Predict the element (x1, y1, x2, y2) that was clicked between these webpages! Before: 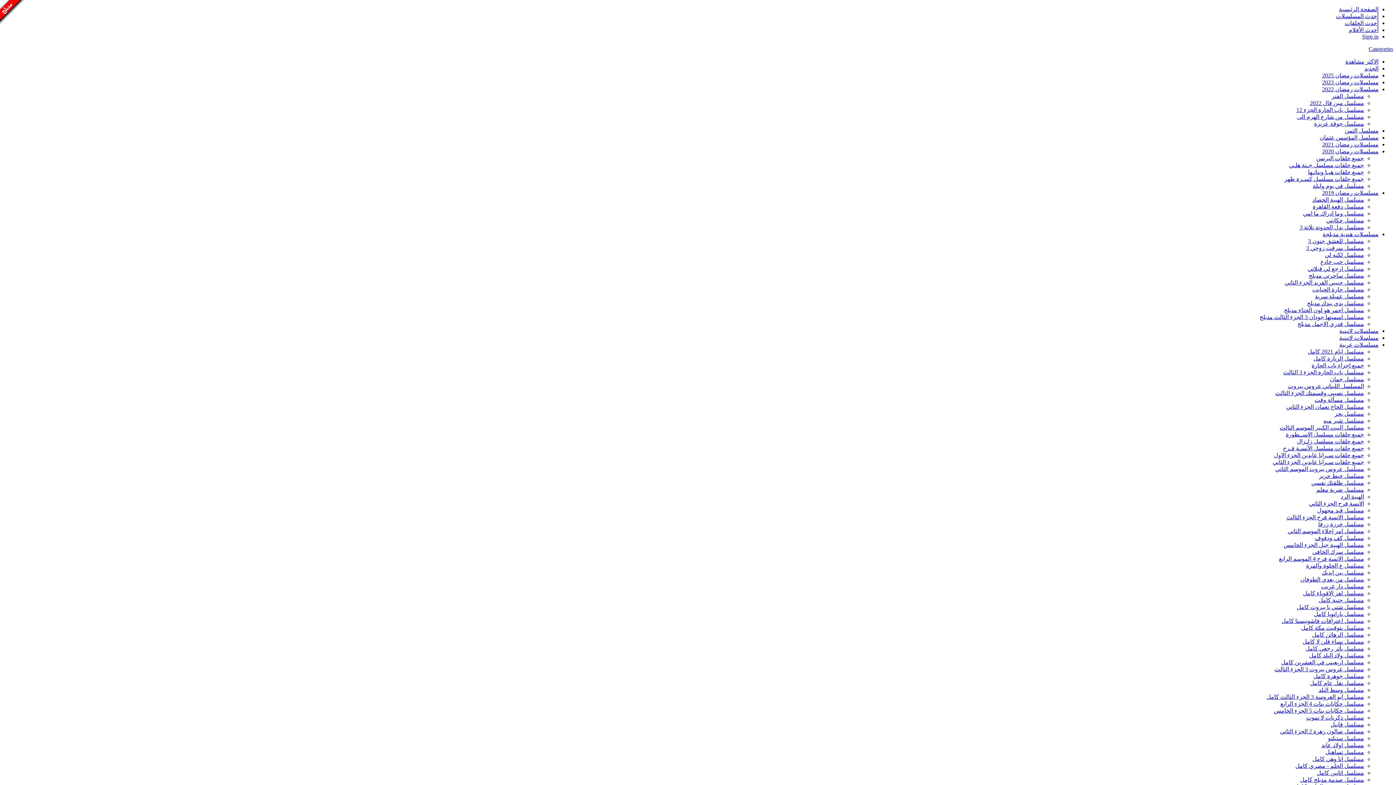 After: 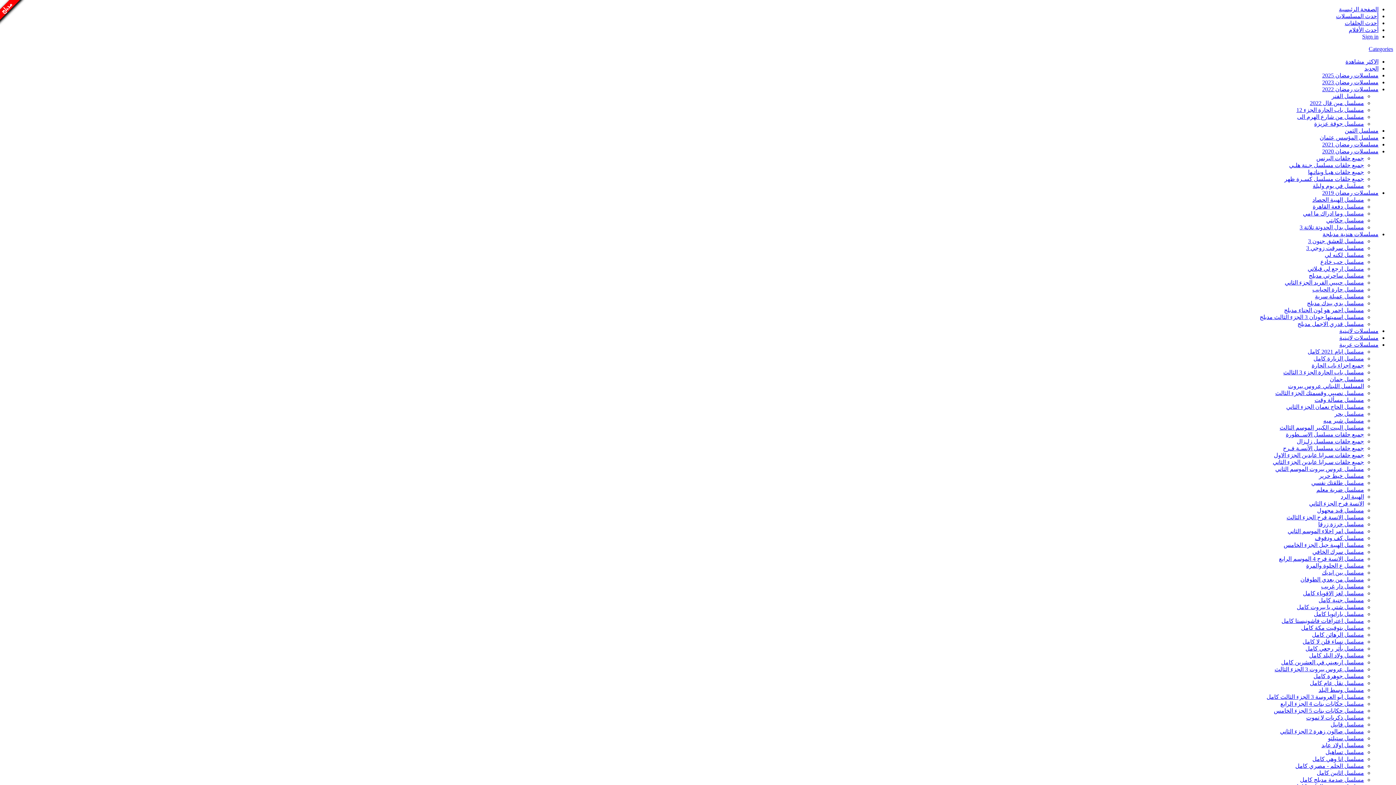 Action: bbox: (1362, 33, 1378, 39) label: Sign in